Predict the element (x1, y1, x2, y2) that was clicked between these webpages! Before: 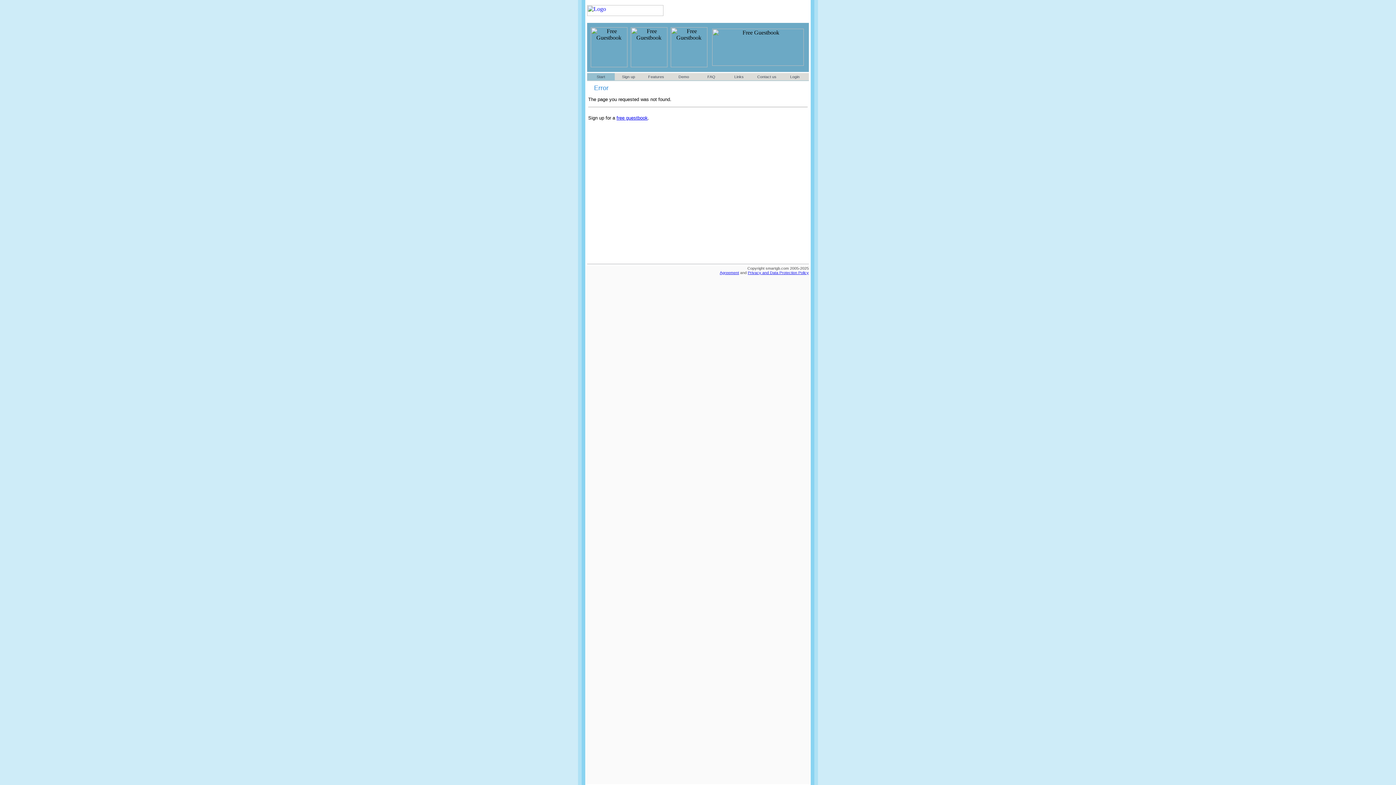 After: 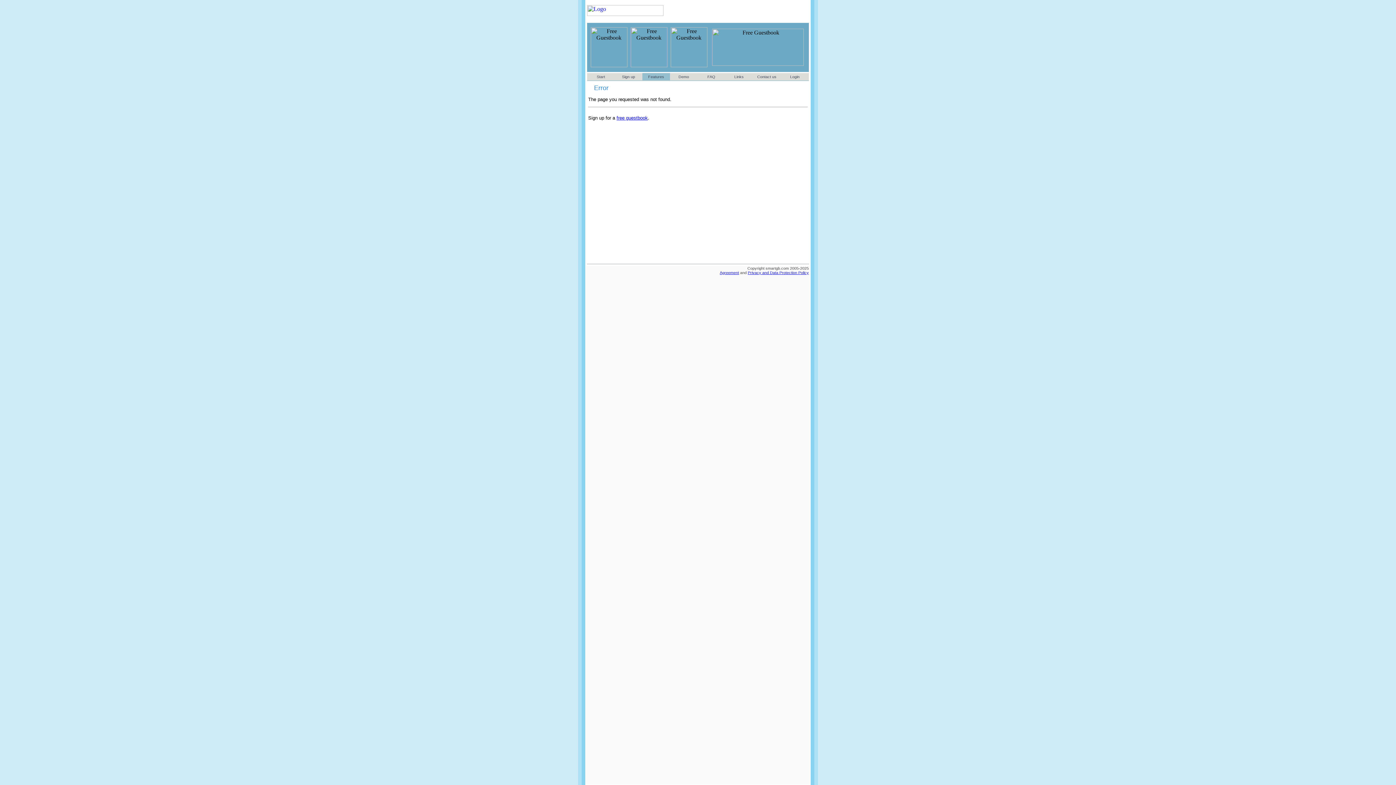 Action: label: Features bbox: (648, 74, 664, 78)